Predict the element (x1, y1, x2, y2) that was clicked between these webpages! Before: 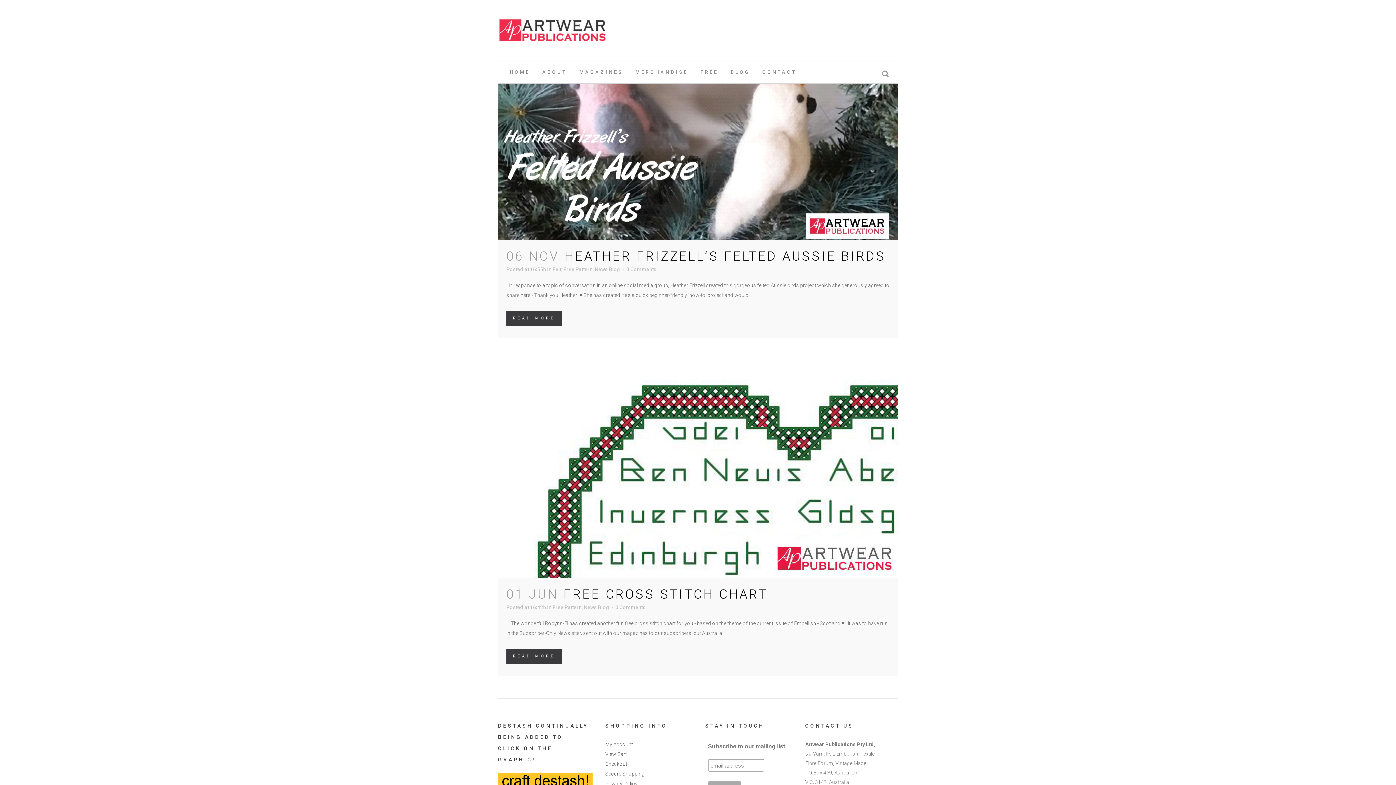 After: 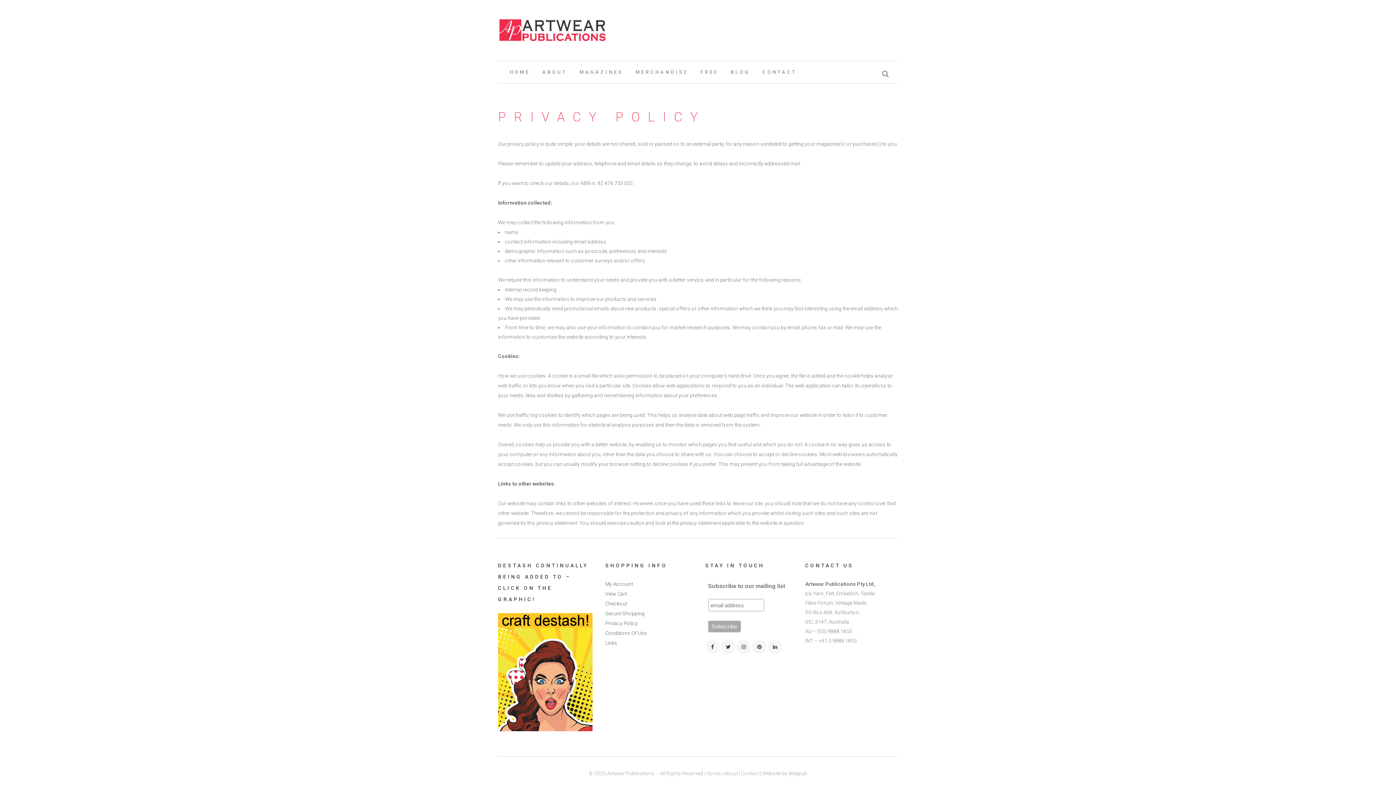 Action: bbox: (605, 781, 637, 786) label: Privacy Policy